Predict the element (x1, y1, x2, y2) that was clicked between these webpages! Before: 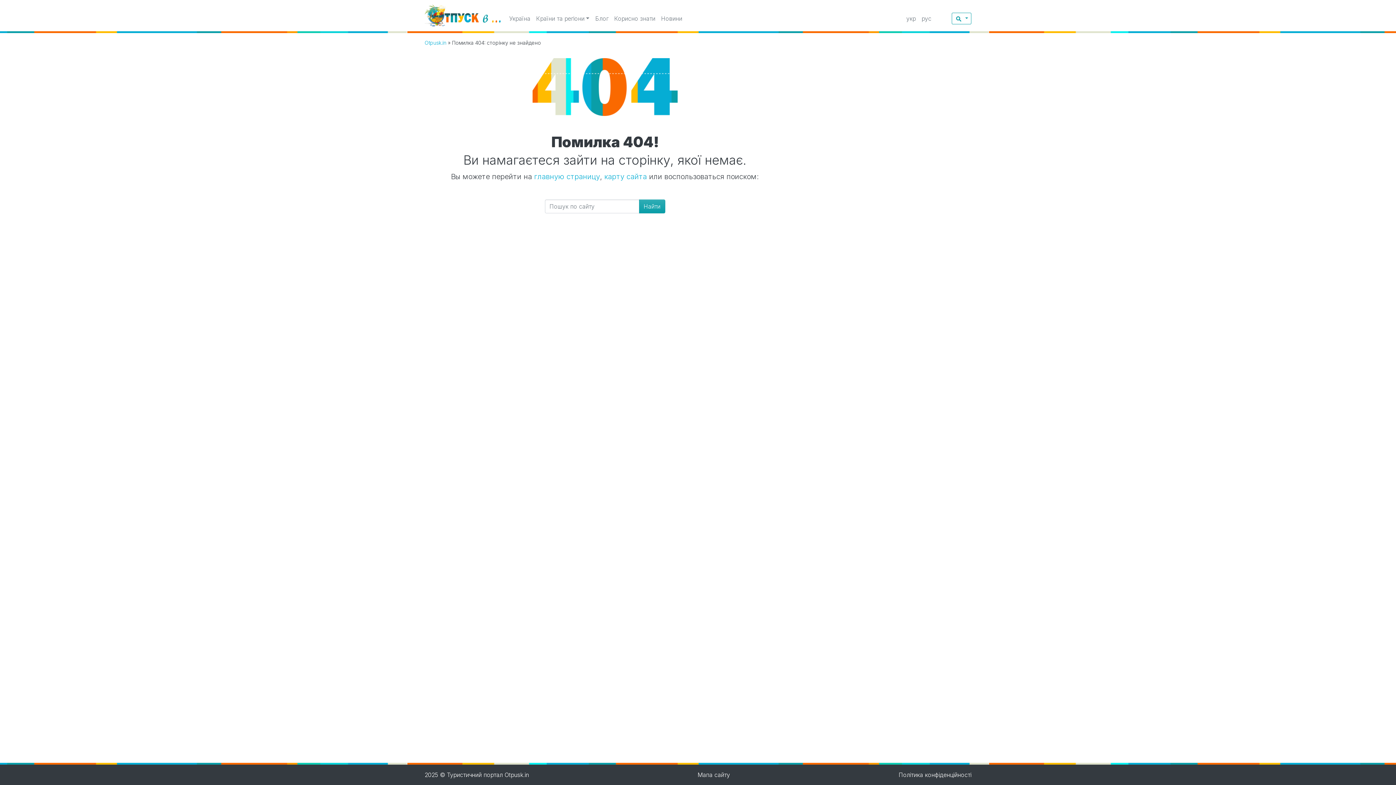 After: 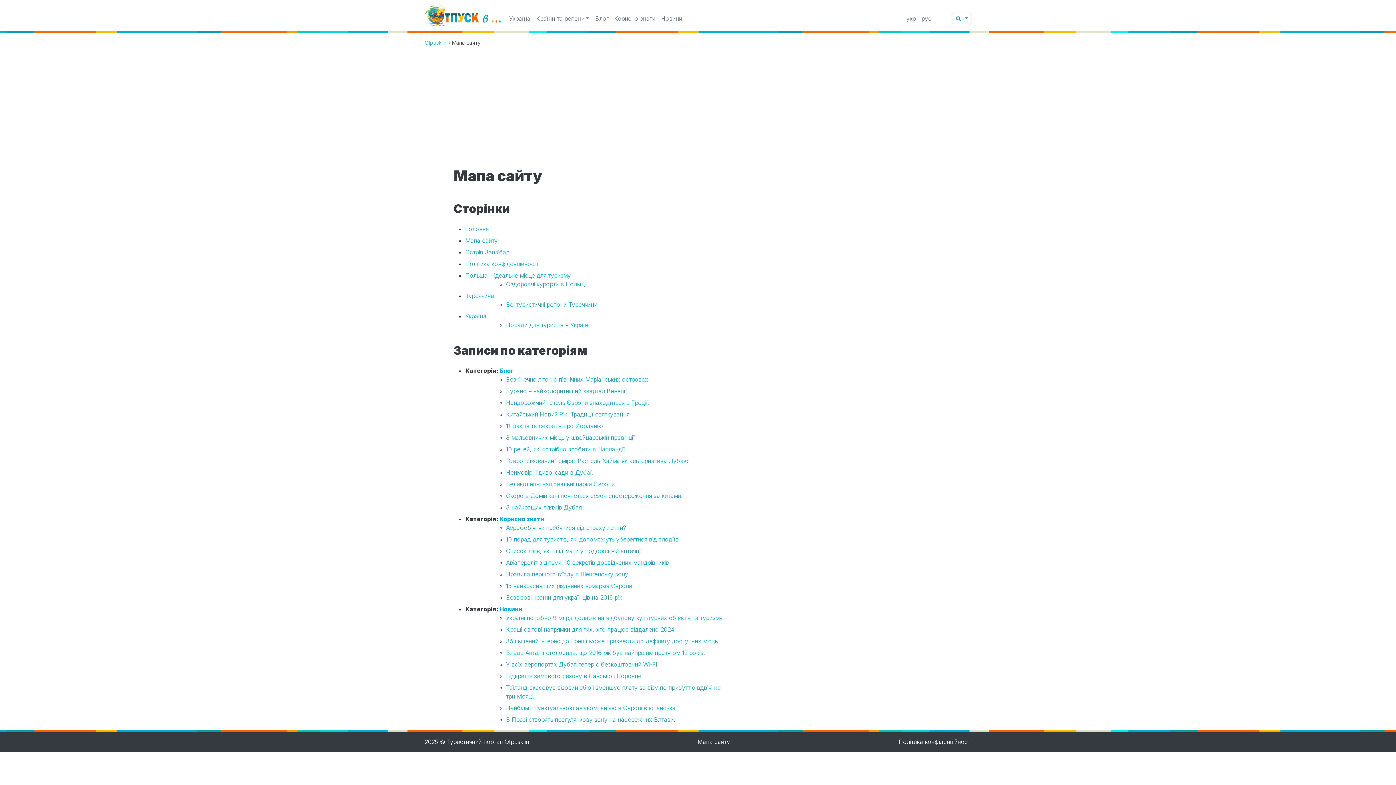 Action: label: Мапа сайту bbox: (697, 771, 730, 778)